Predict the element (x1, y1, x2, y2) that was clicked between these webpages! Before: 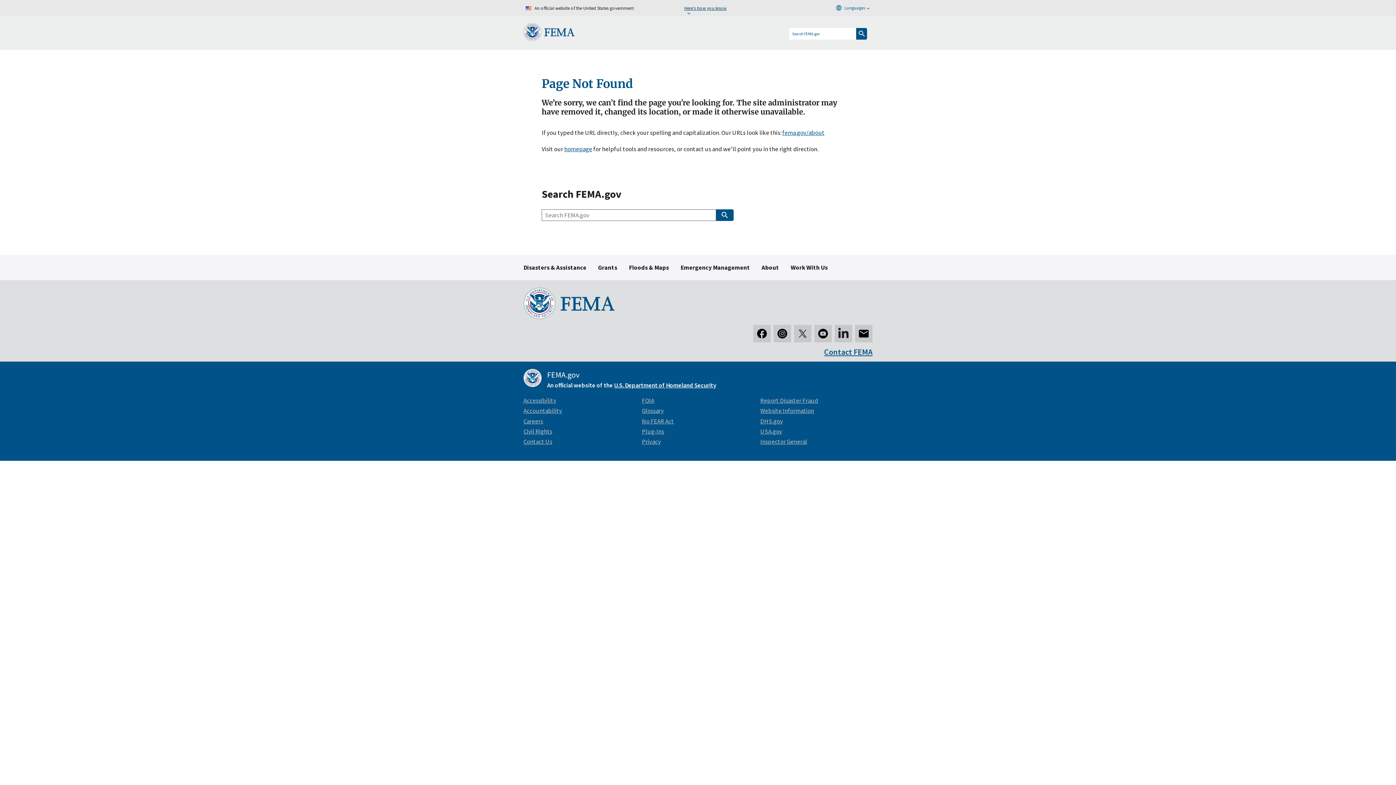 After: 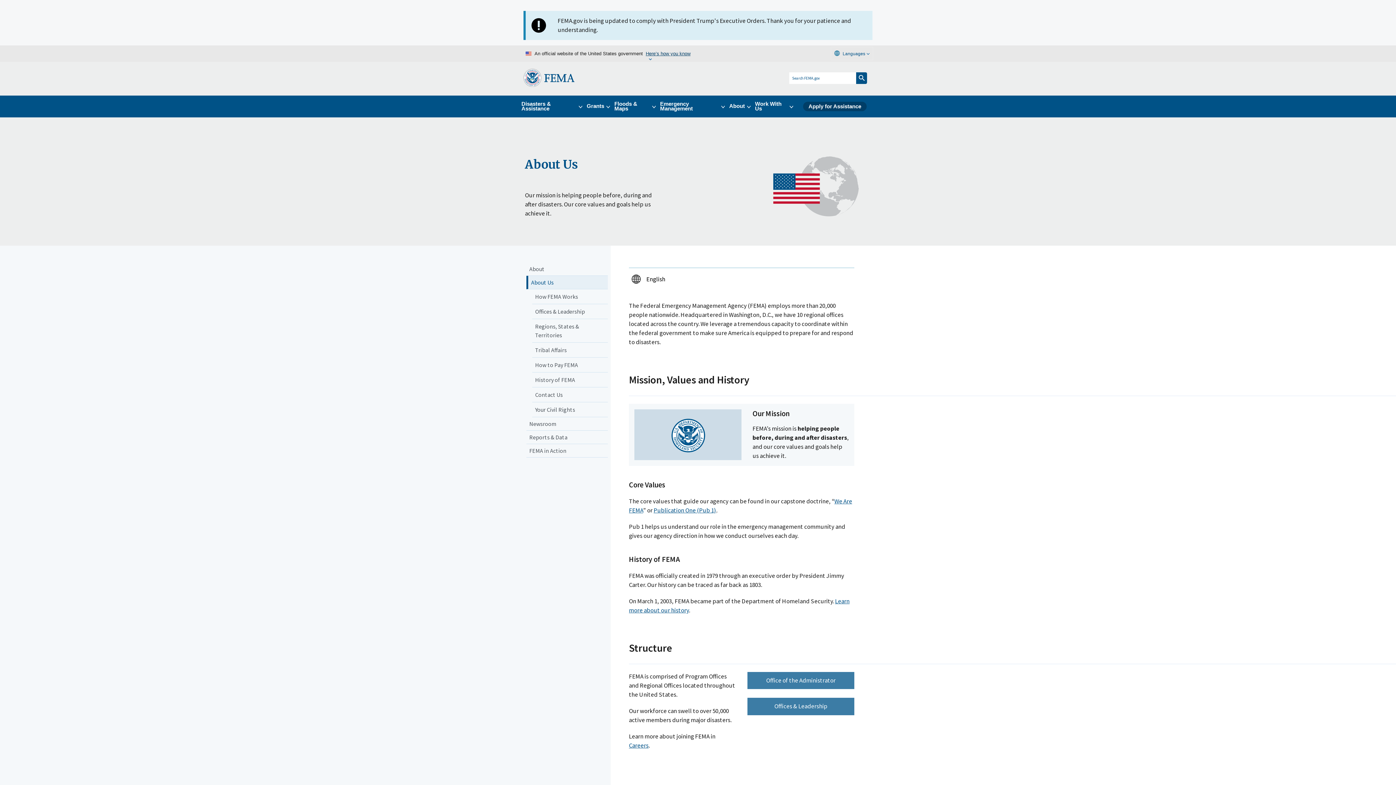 Action: bbox: (761, 258, 779, 276) label: About